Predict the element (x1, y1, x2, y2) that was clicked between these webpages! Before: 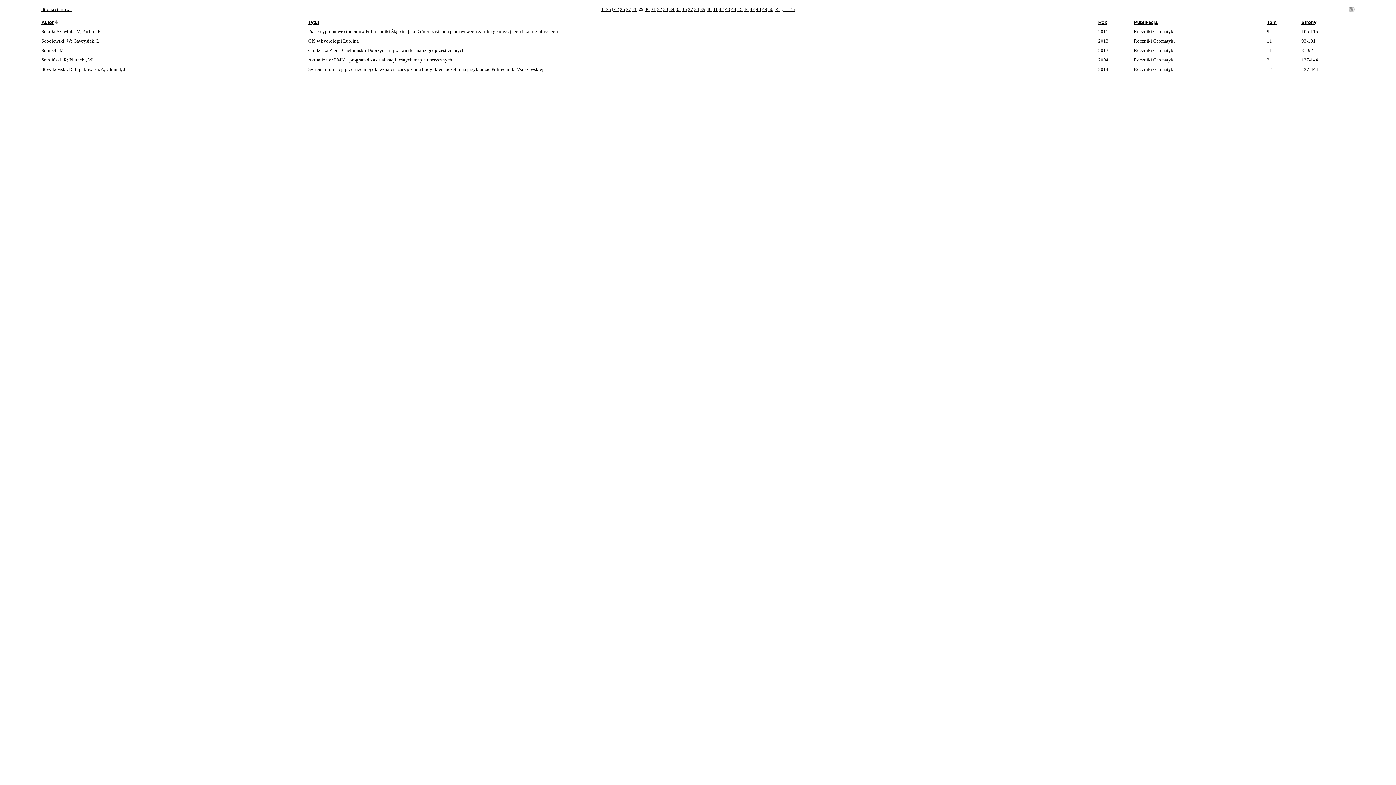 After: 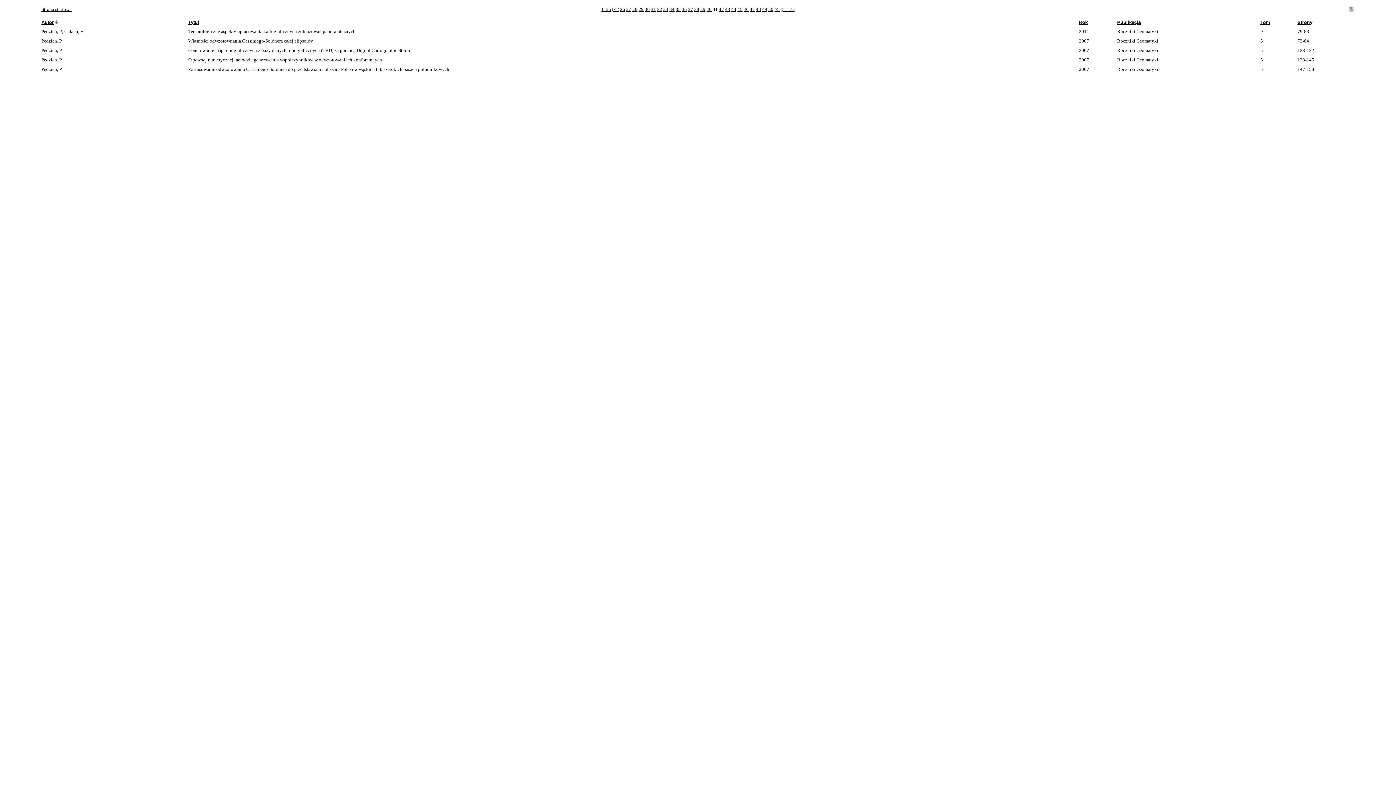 Action: bbox: (712, 6, 718, 12) label: 41